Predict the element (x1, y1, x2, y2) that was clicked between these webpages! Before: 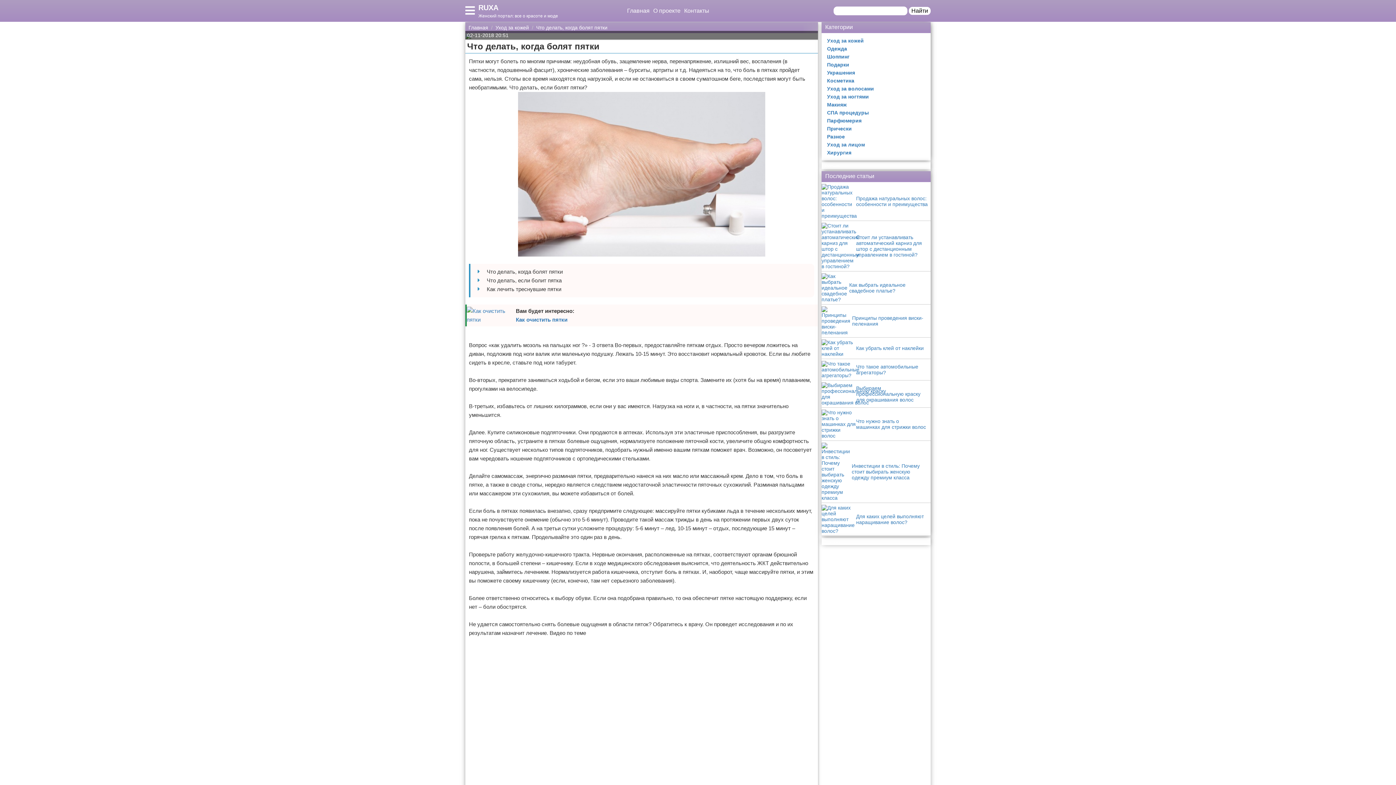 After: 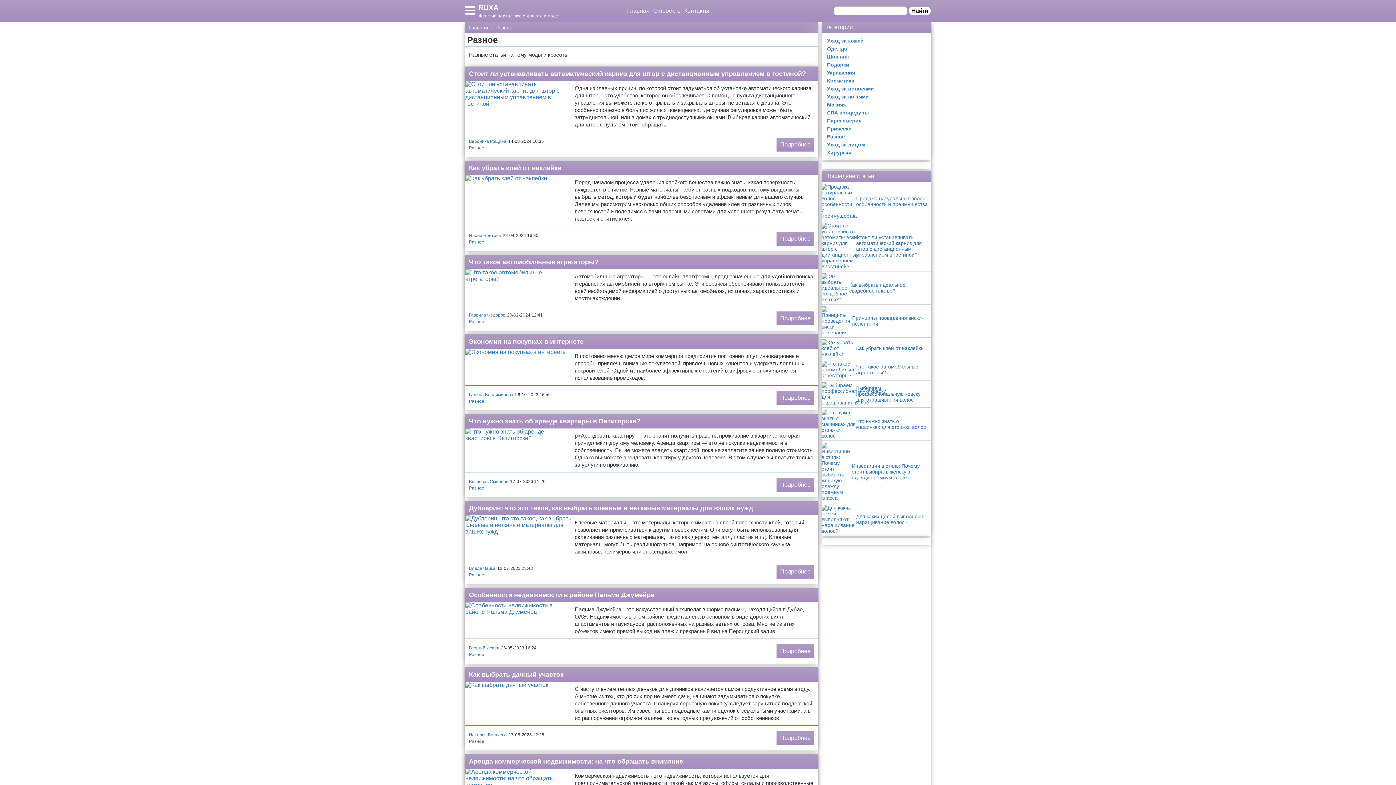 Action: bbox: (821, 132, 923, 140) label: Разное